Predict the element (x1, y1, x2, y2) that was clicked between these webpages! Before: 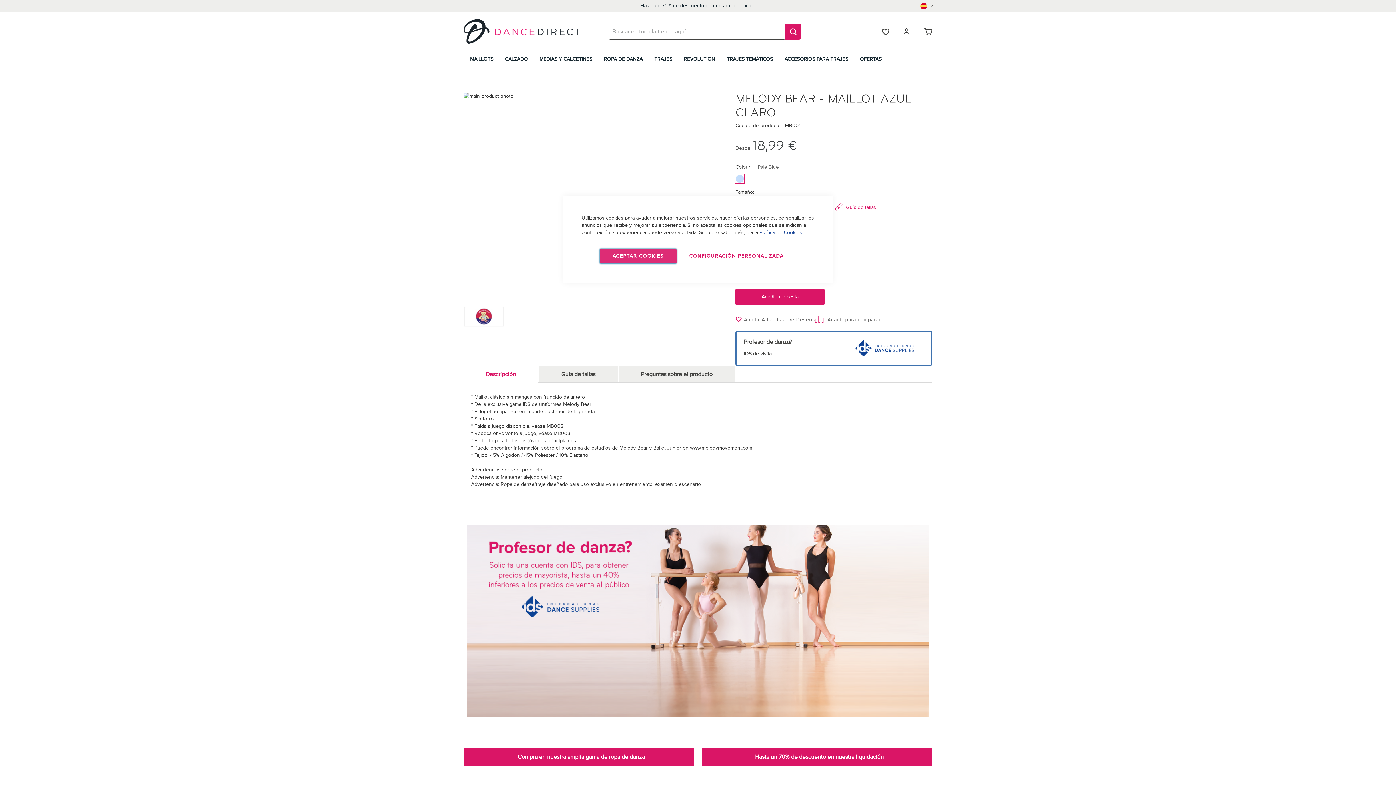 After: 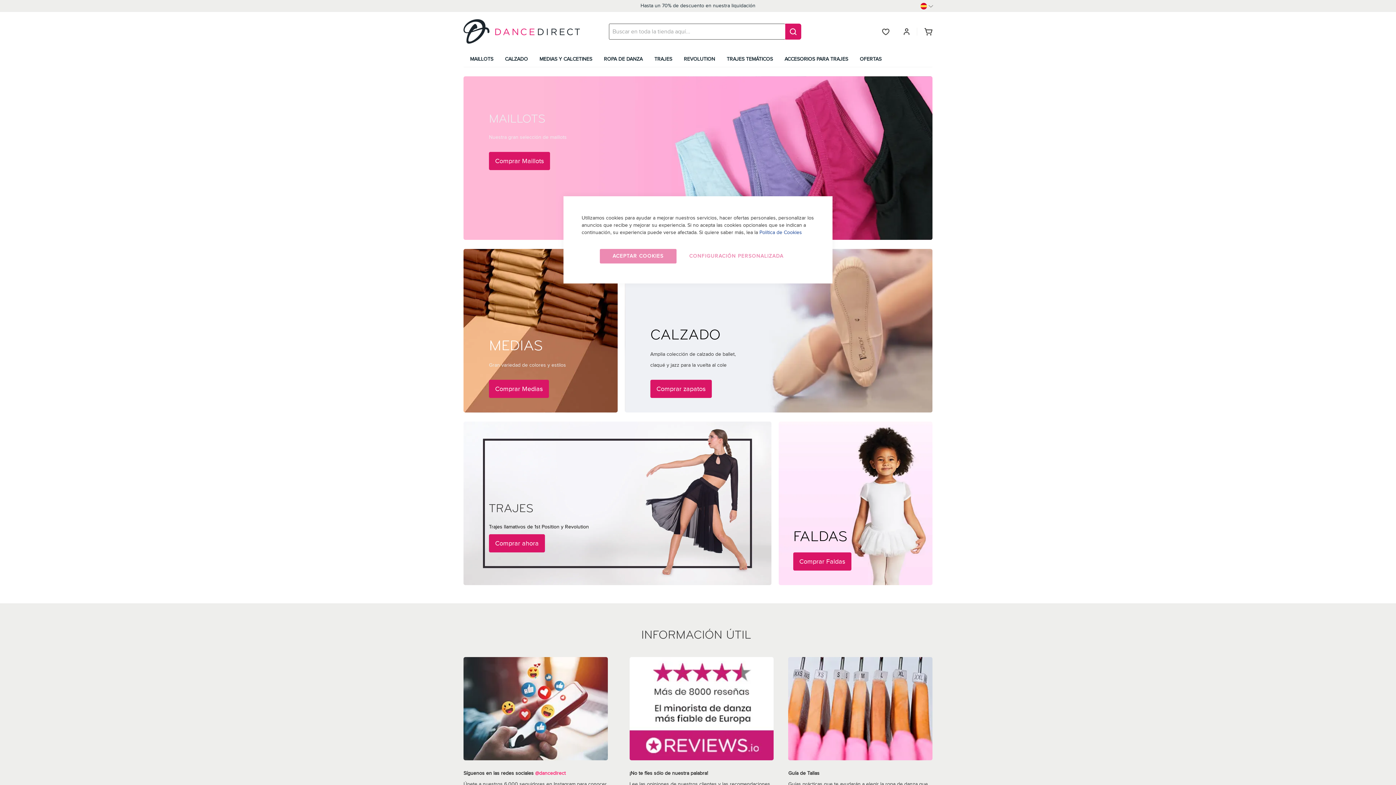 Action: label: store logo bbox: (463, 19, 594, 43)